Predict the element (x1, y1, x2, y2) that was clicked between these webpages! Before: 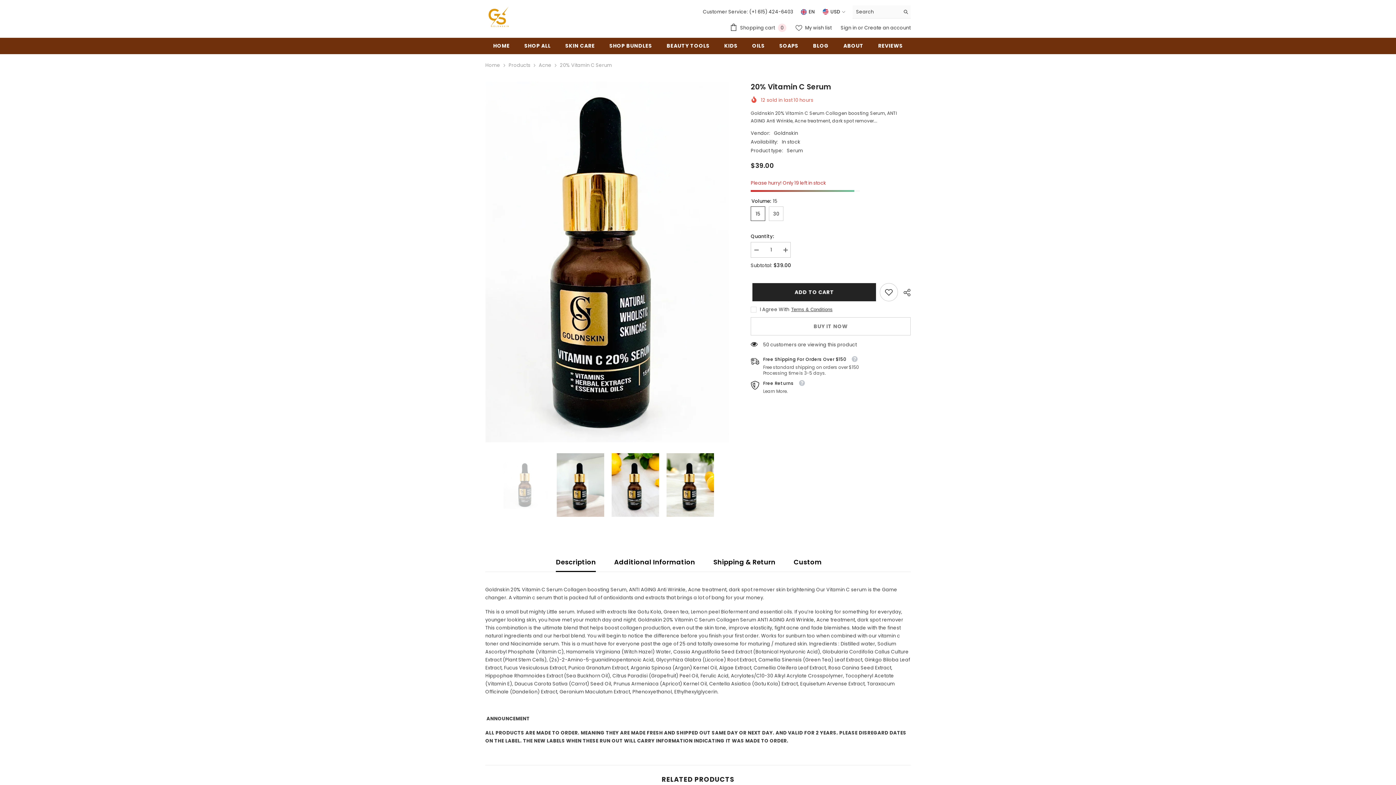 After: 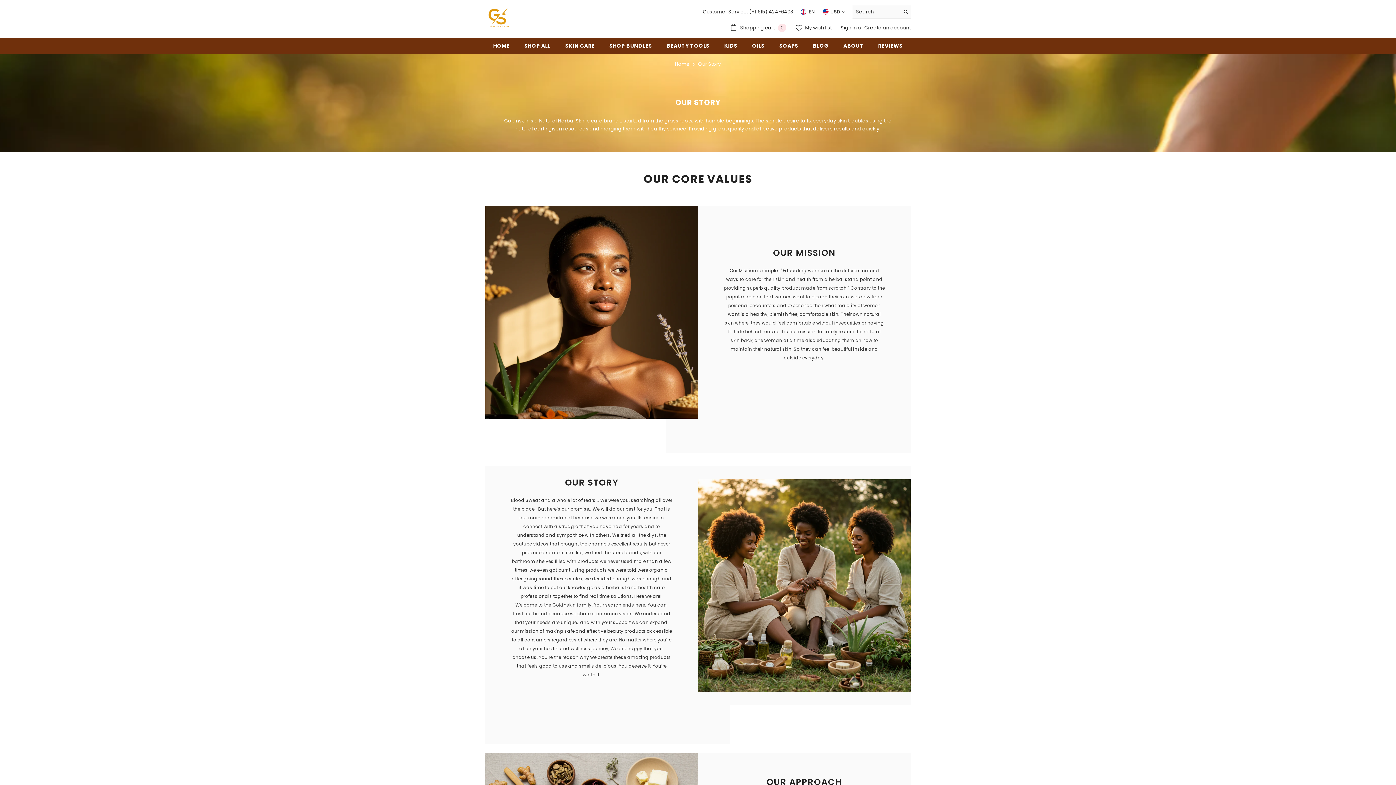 Action: label: ABOUT bbox: (836, 41, 871, 54)